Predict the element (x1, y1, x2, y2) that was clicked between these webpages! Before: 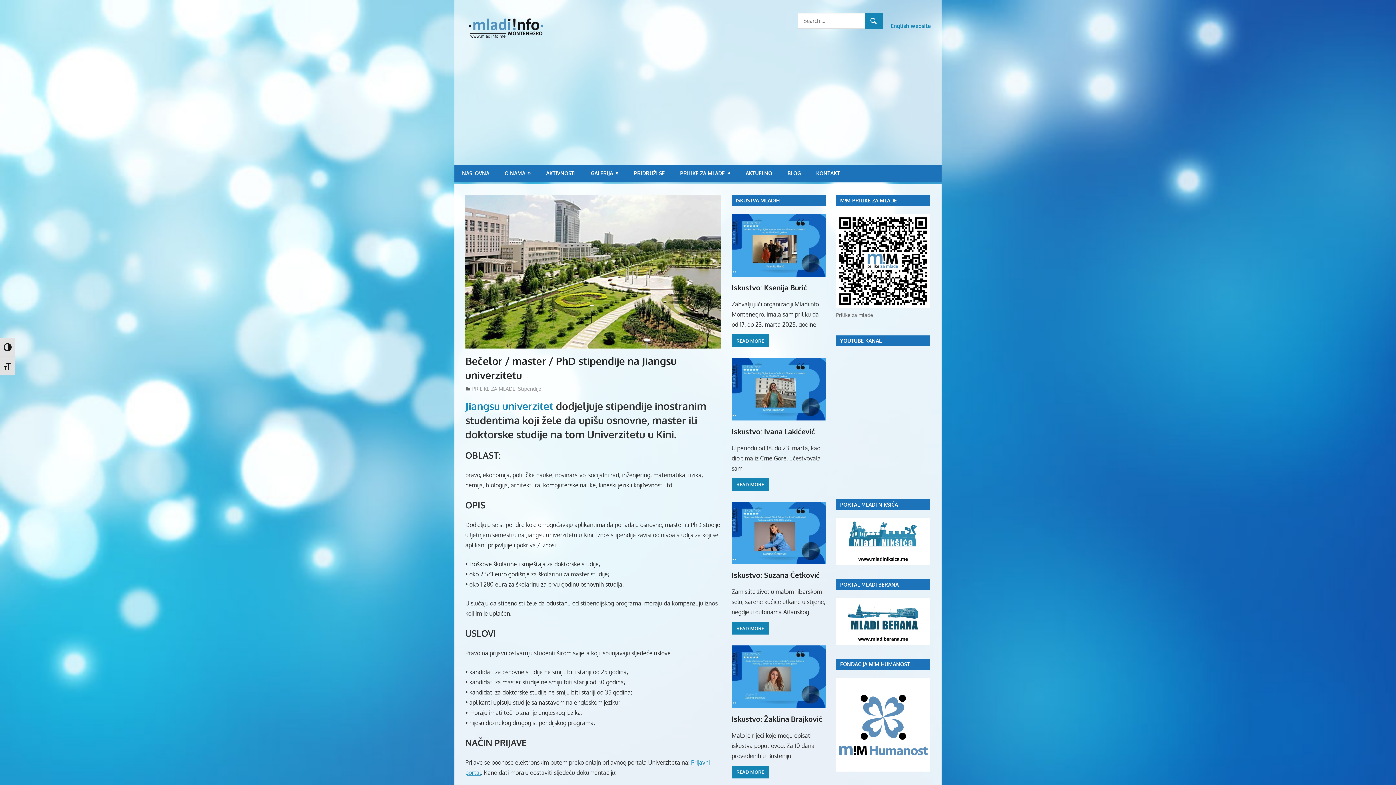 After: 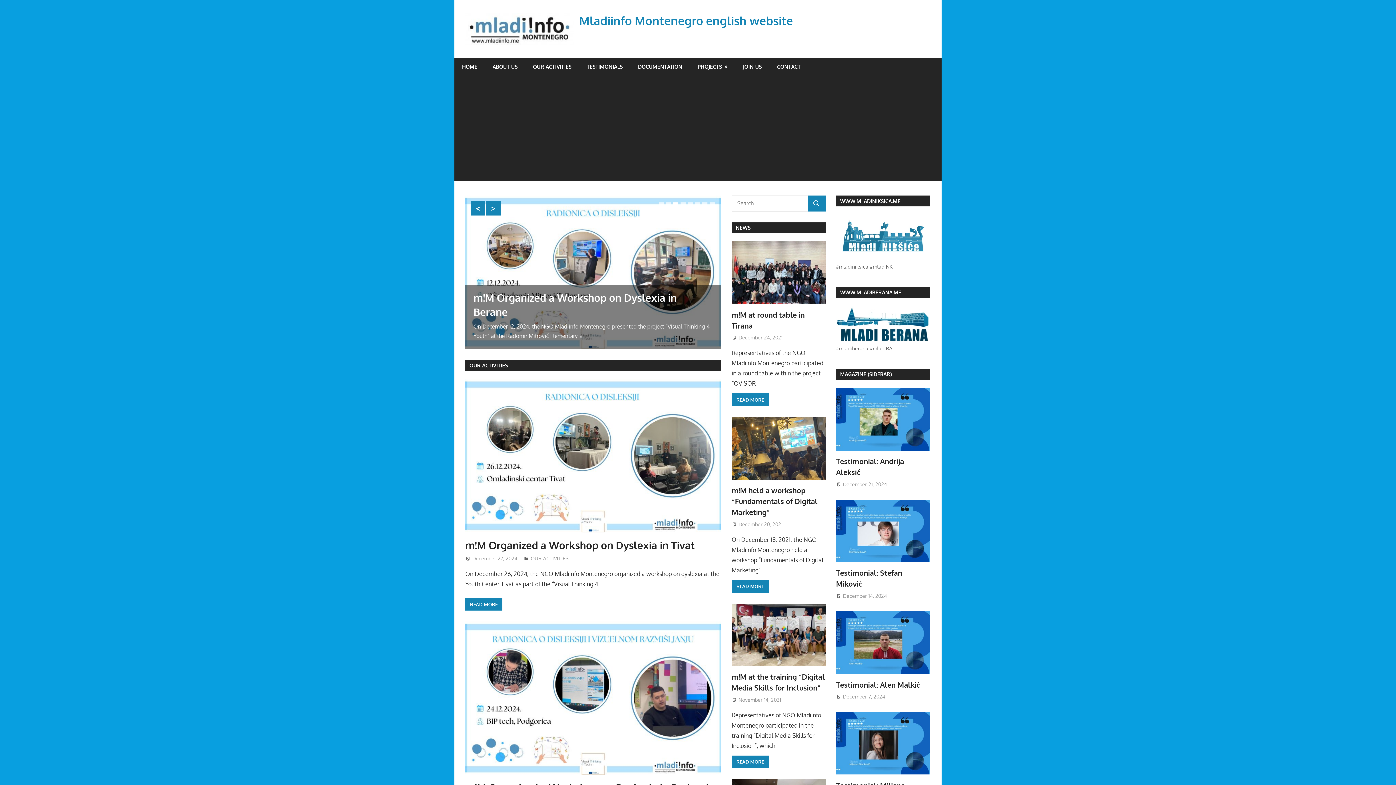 Action: label: English website bbox: (890, 22, 930, 29)